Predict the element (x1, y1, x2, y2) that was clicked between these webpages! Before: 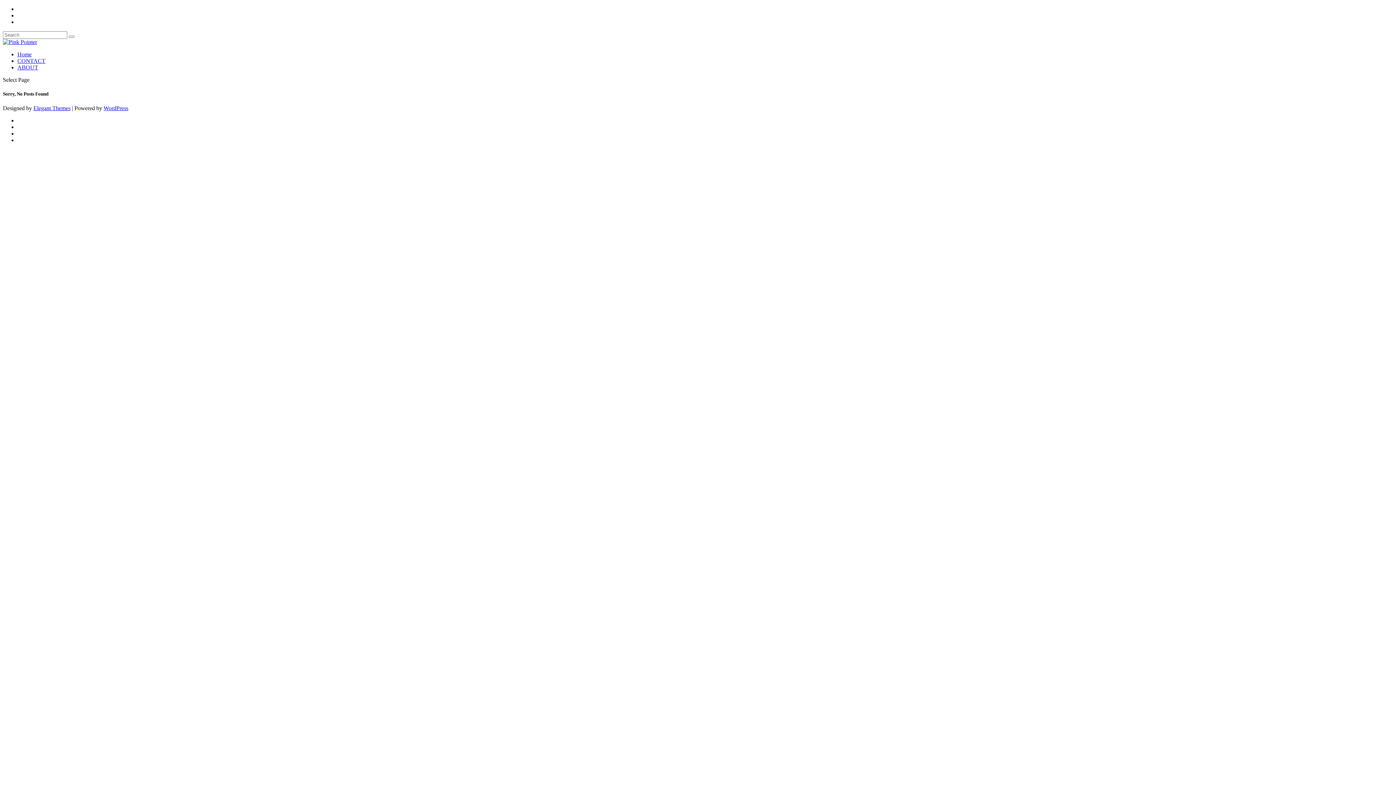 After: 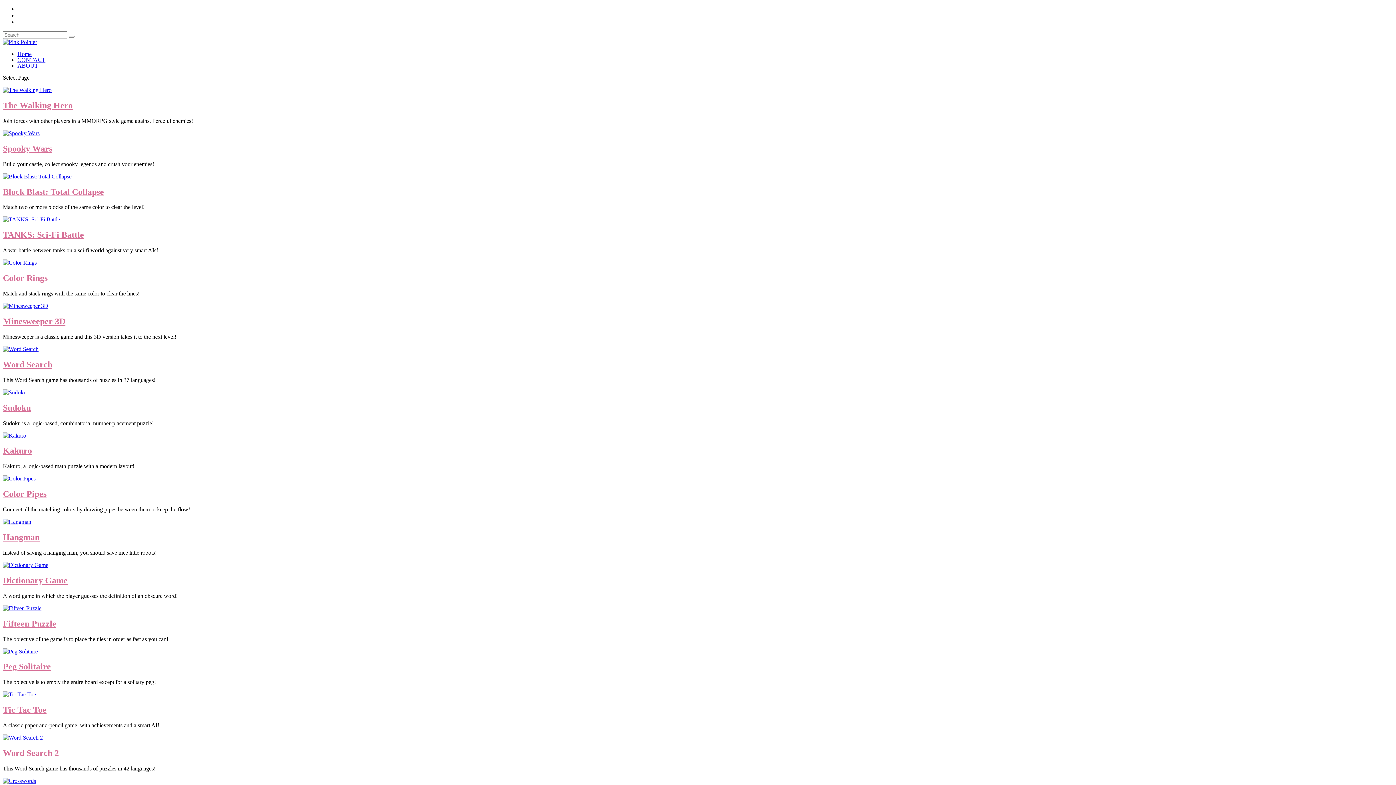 Action: bbox: (2, 38, 37, 45)